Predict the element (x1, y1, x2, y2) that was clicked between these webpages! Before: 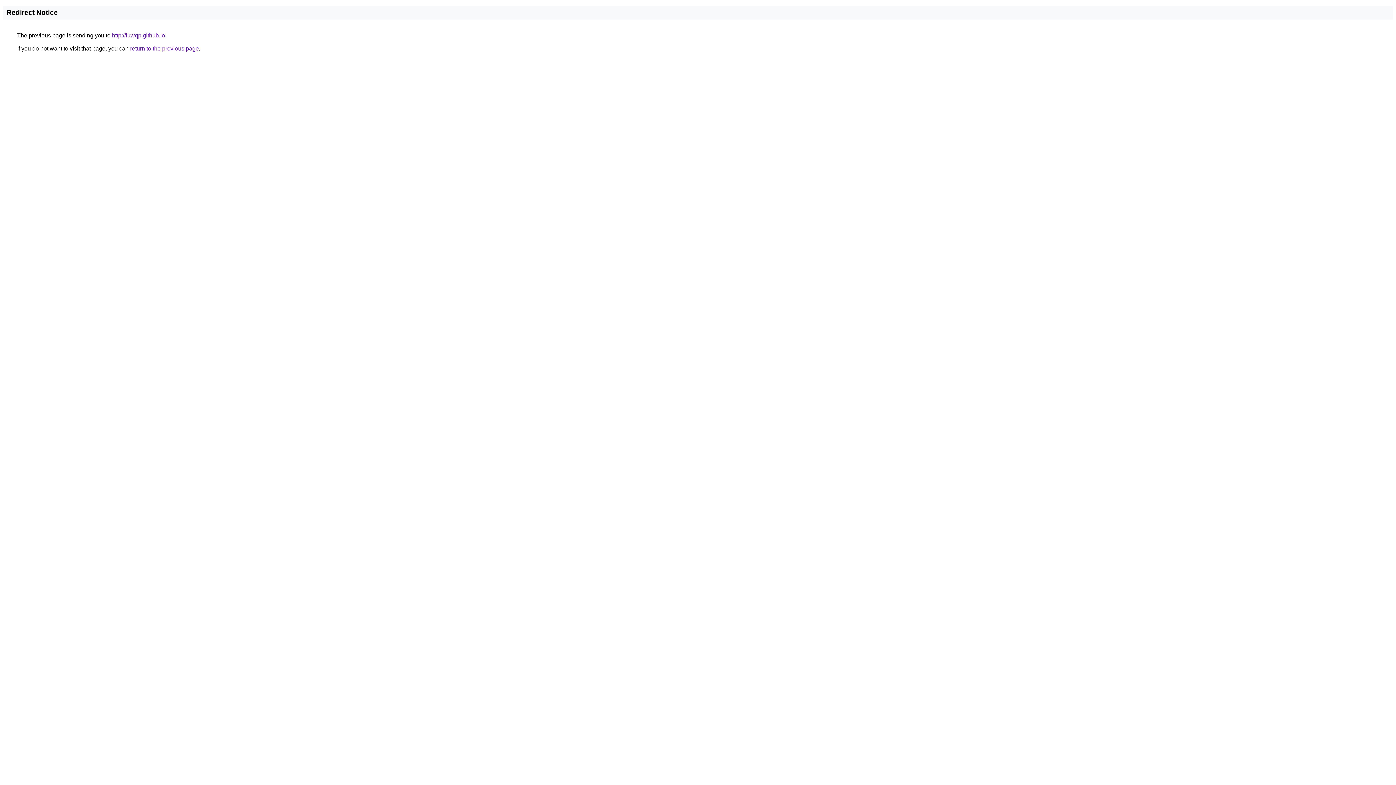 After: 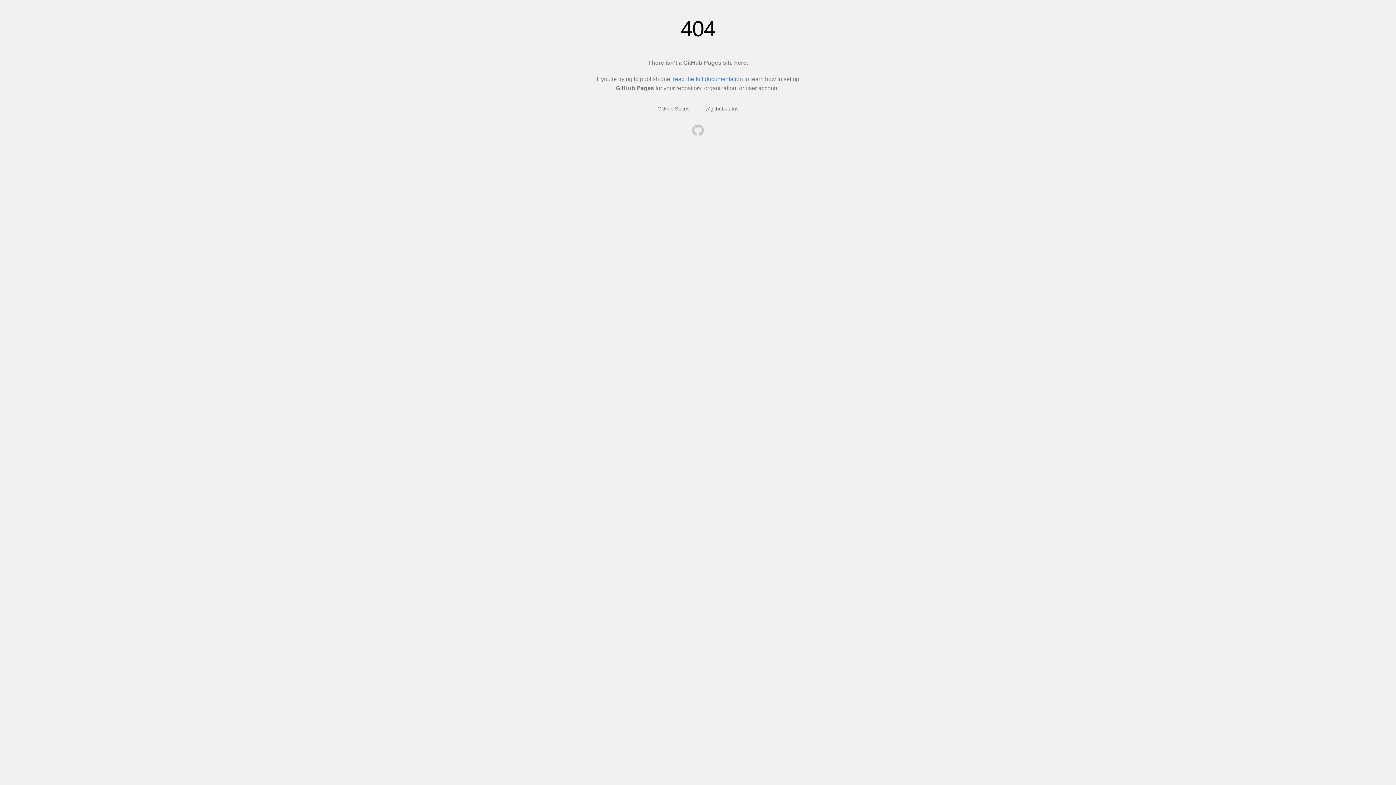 Action: label: http://luwqp.github.io bbox: (112, 32, 165, 38)